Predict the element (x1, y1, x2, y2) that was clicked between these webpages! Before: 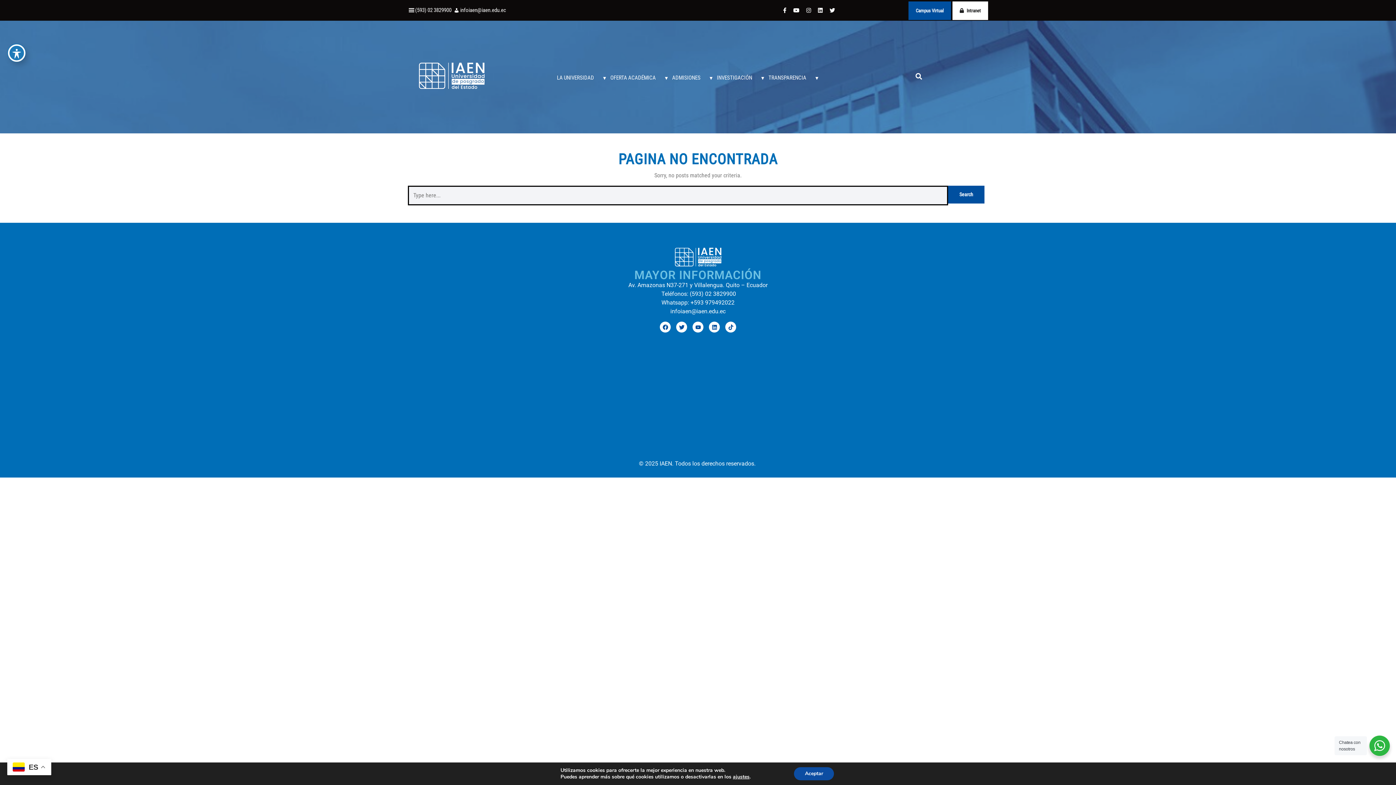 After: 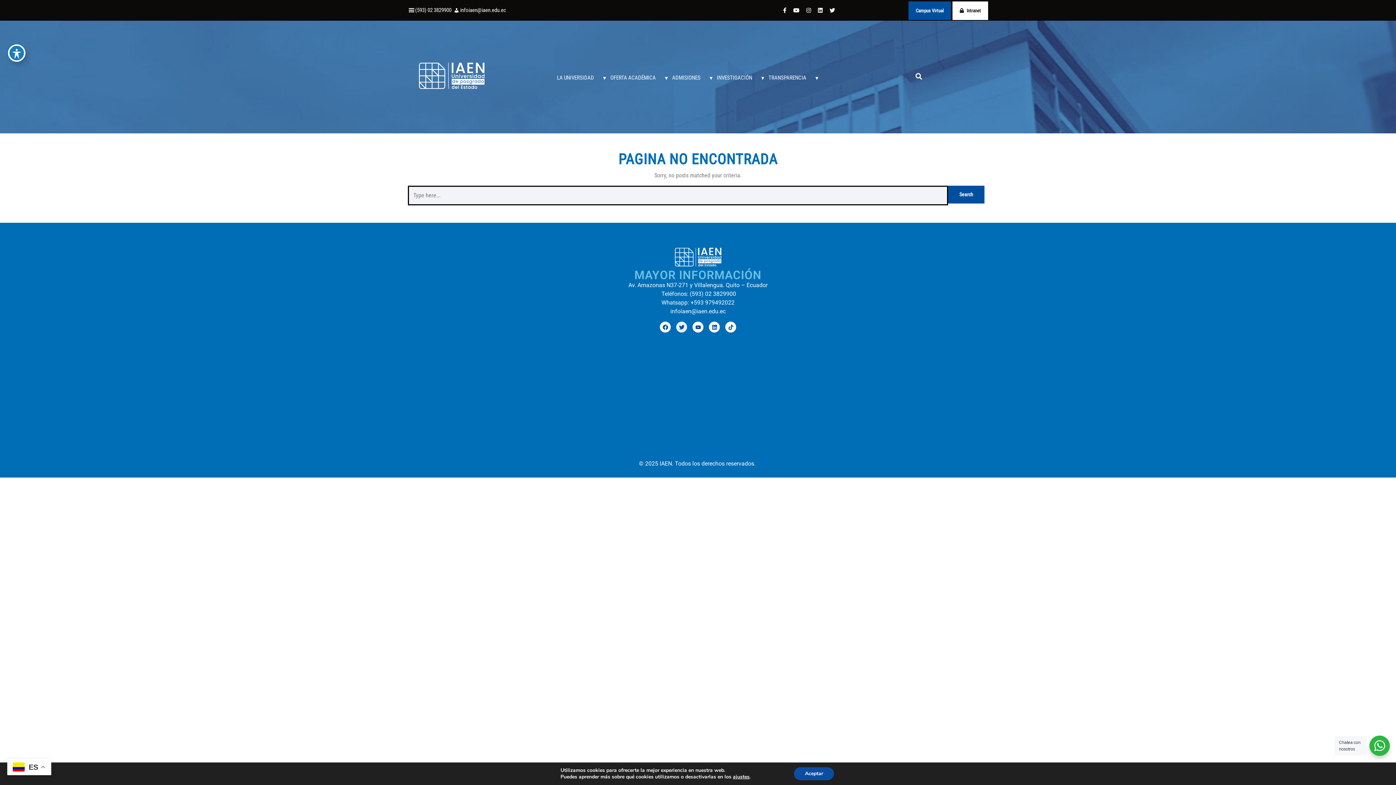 Action: bbox: (676, 321, 687, 332) label: Twitter